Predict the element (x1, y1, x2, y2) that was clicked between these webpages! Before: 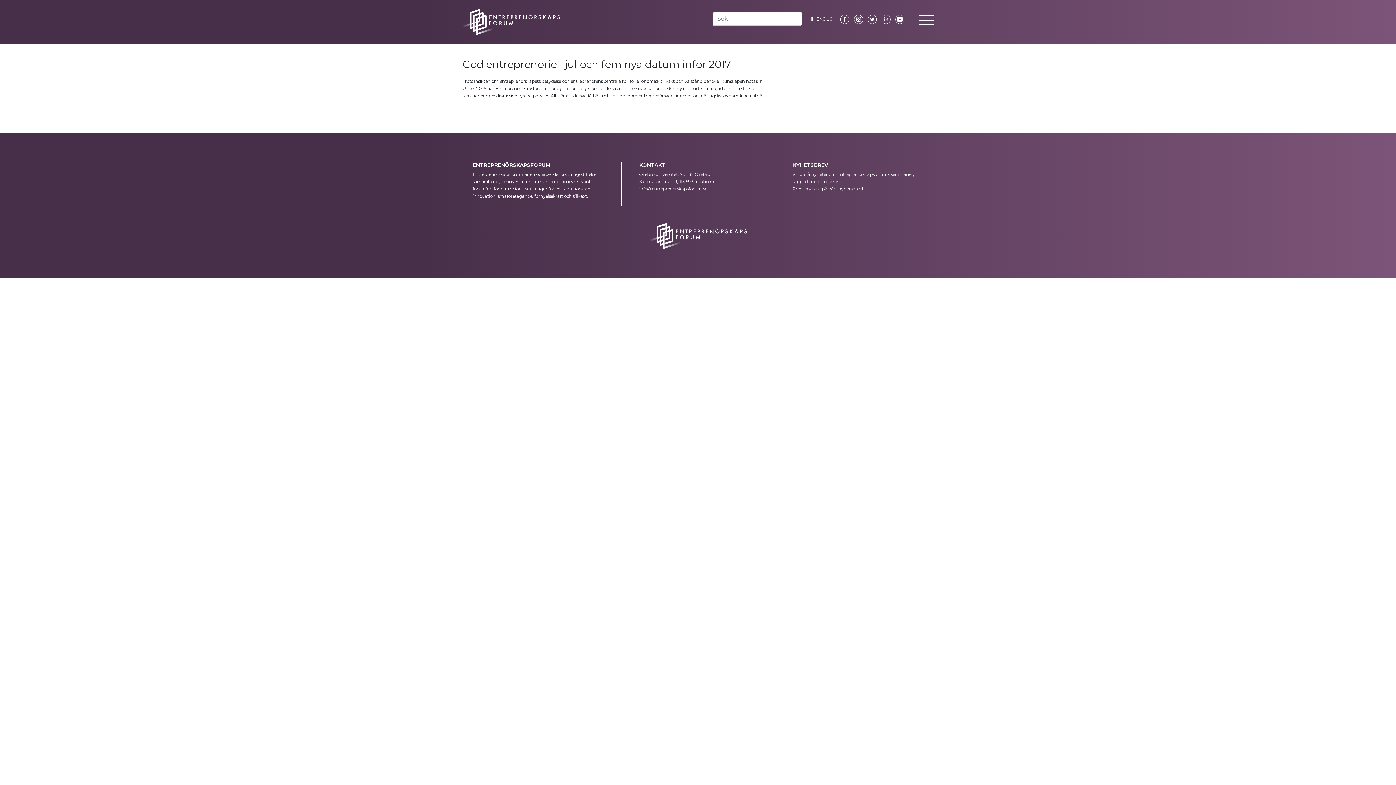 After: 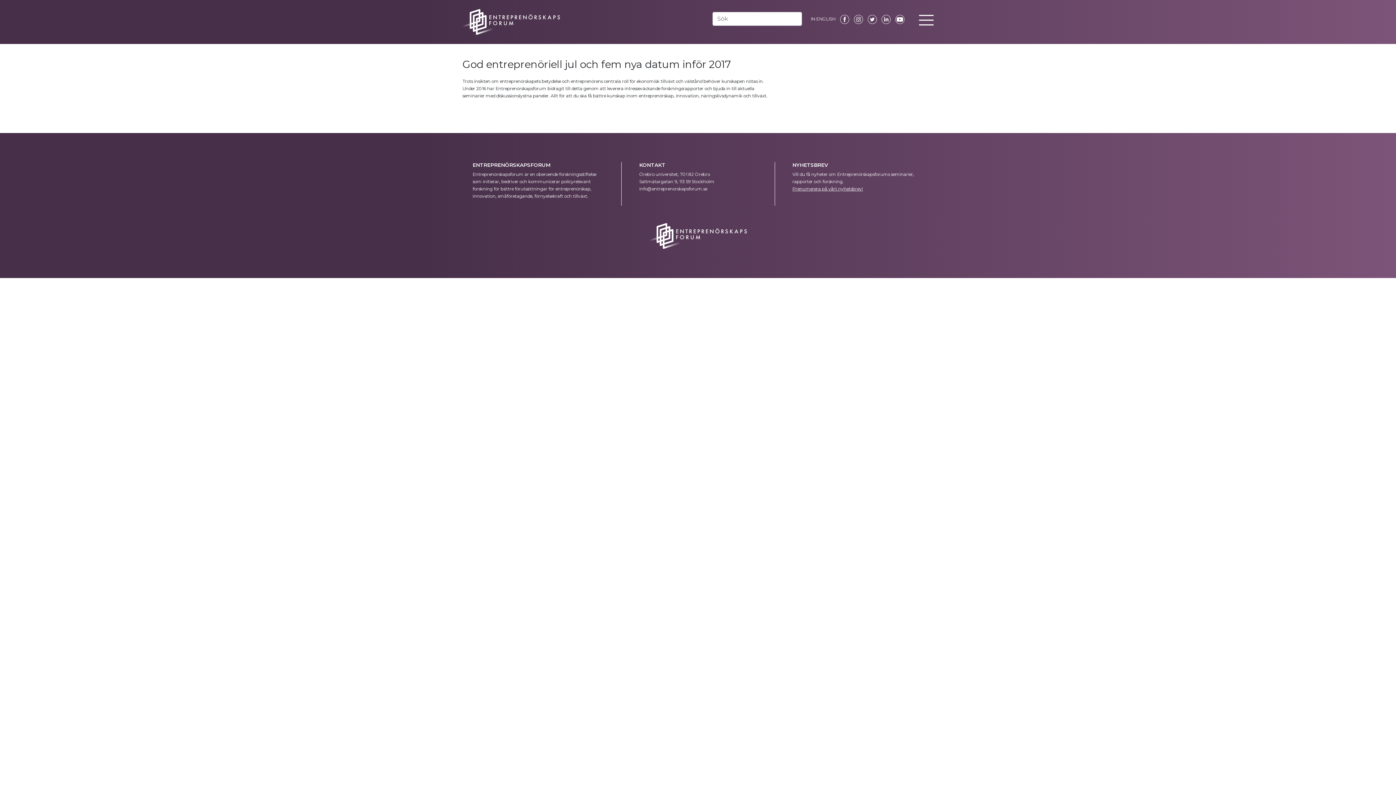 Action: bbox: (892, 16, 904, 21)